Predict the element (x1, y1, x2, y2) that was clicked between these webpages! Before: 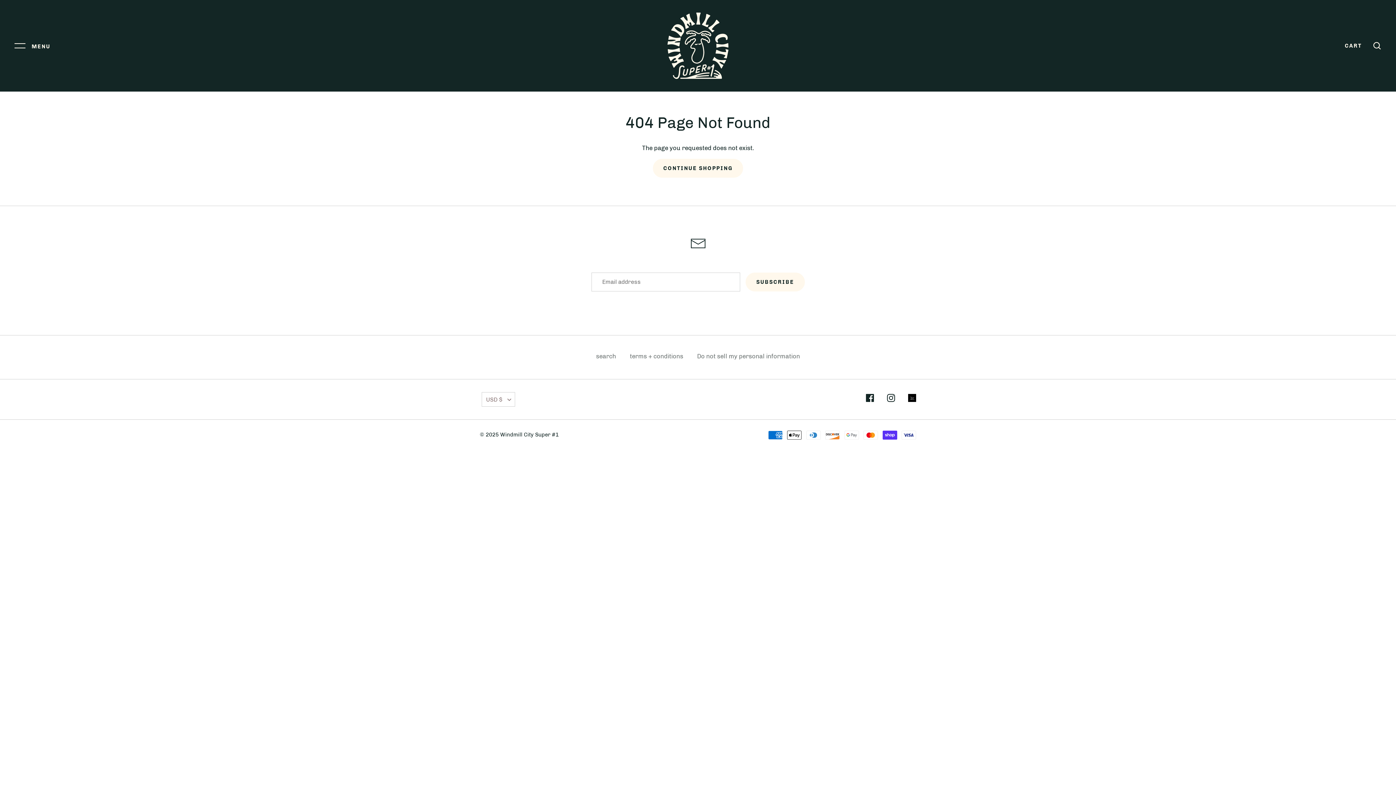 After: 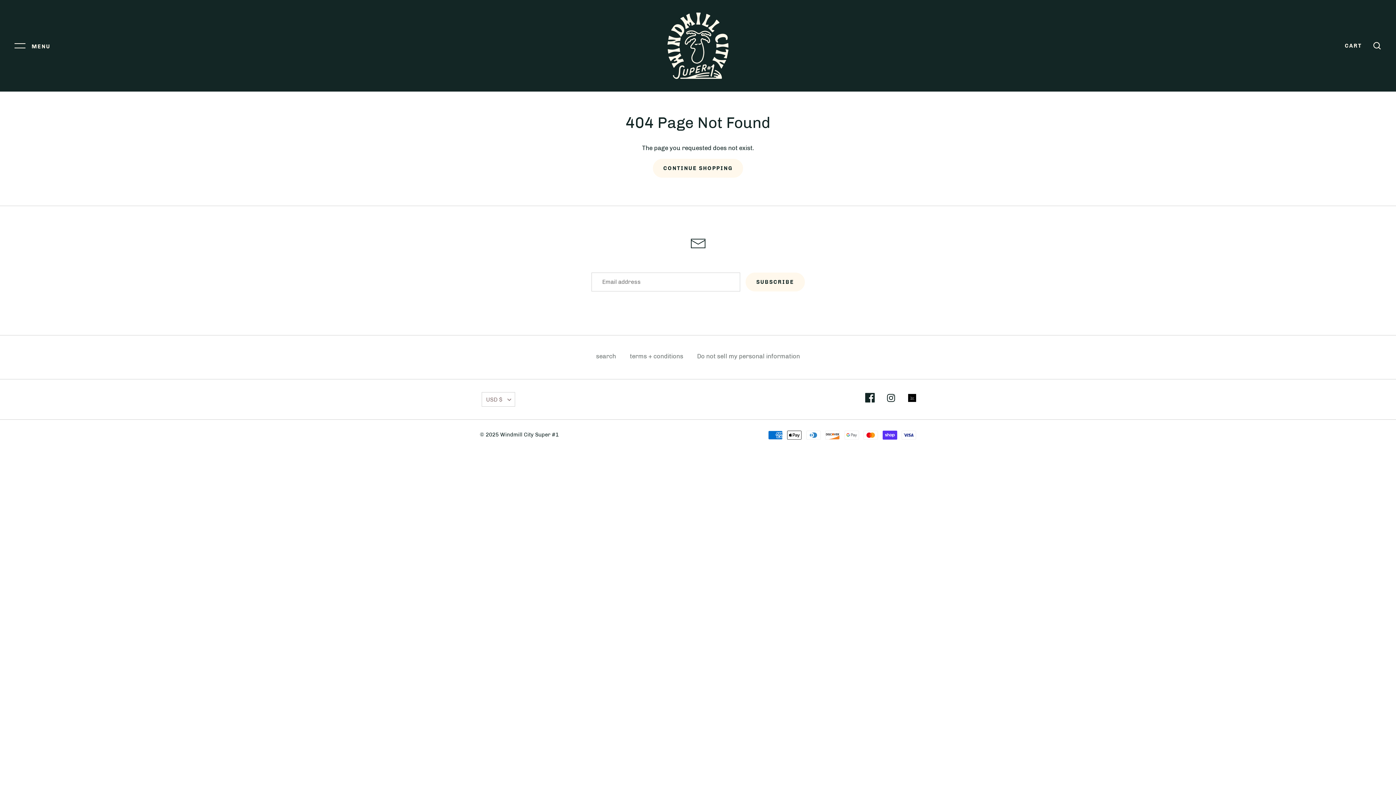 Action: bbox: (866, 394, 874, 404) label: Facebook